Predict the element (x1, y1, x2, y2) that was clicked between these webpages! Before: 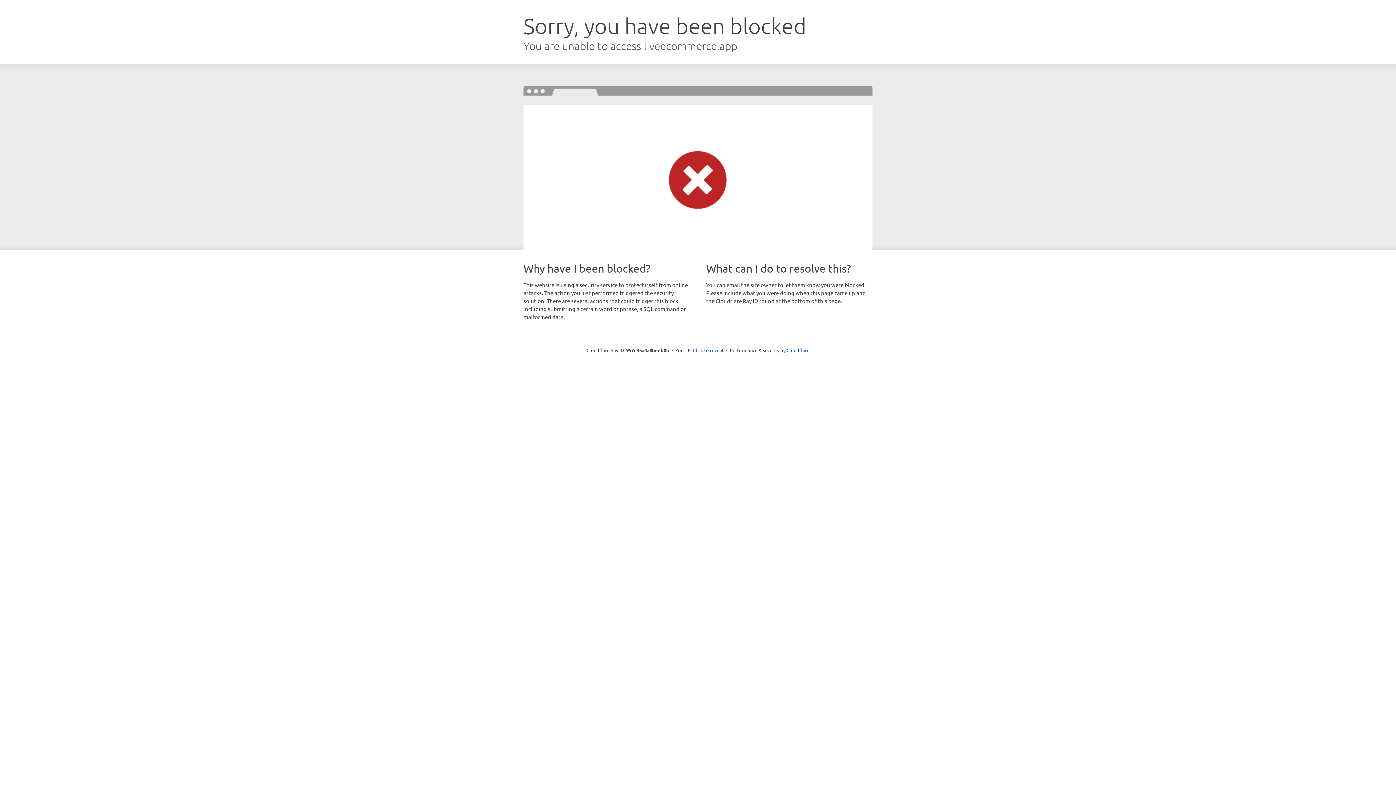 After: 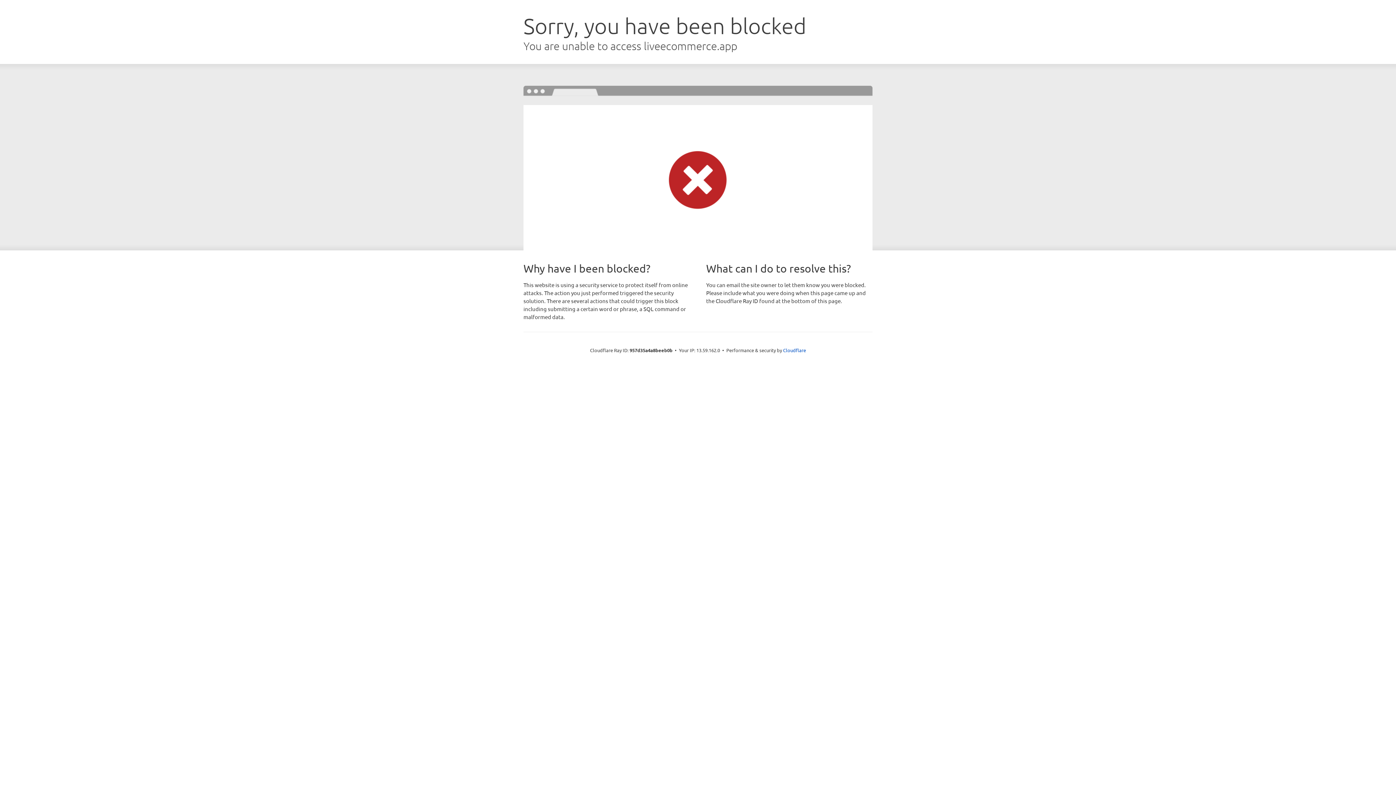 Action: bbox: (693, 346, 723, 353) label: Click to reveal